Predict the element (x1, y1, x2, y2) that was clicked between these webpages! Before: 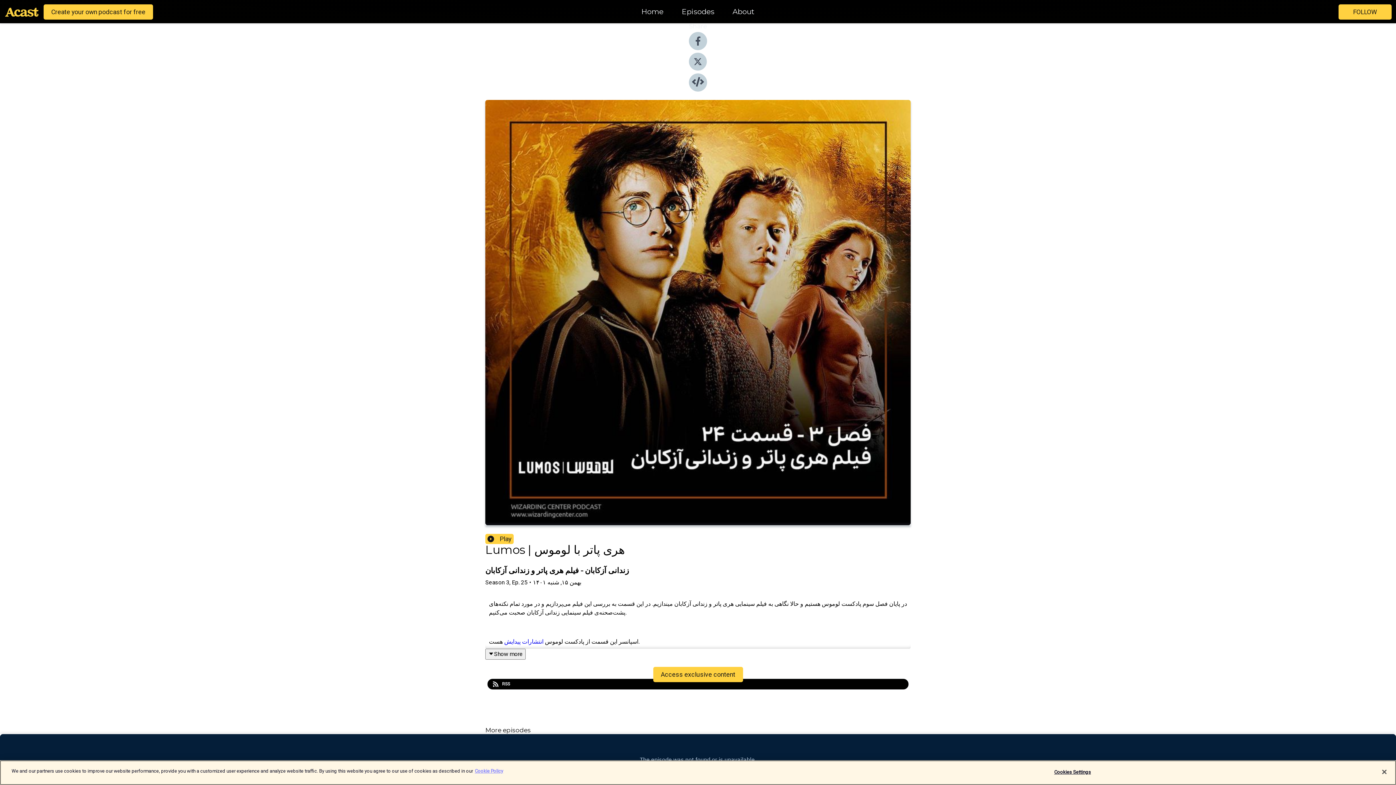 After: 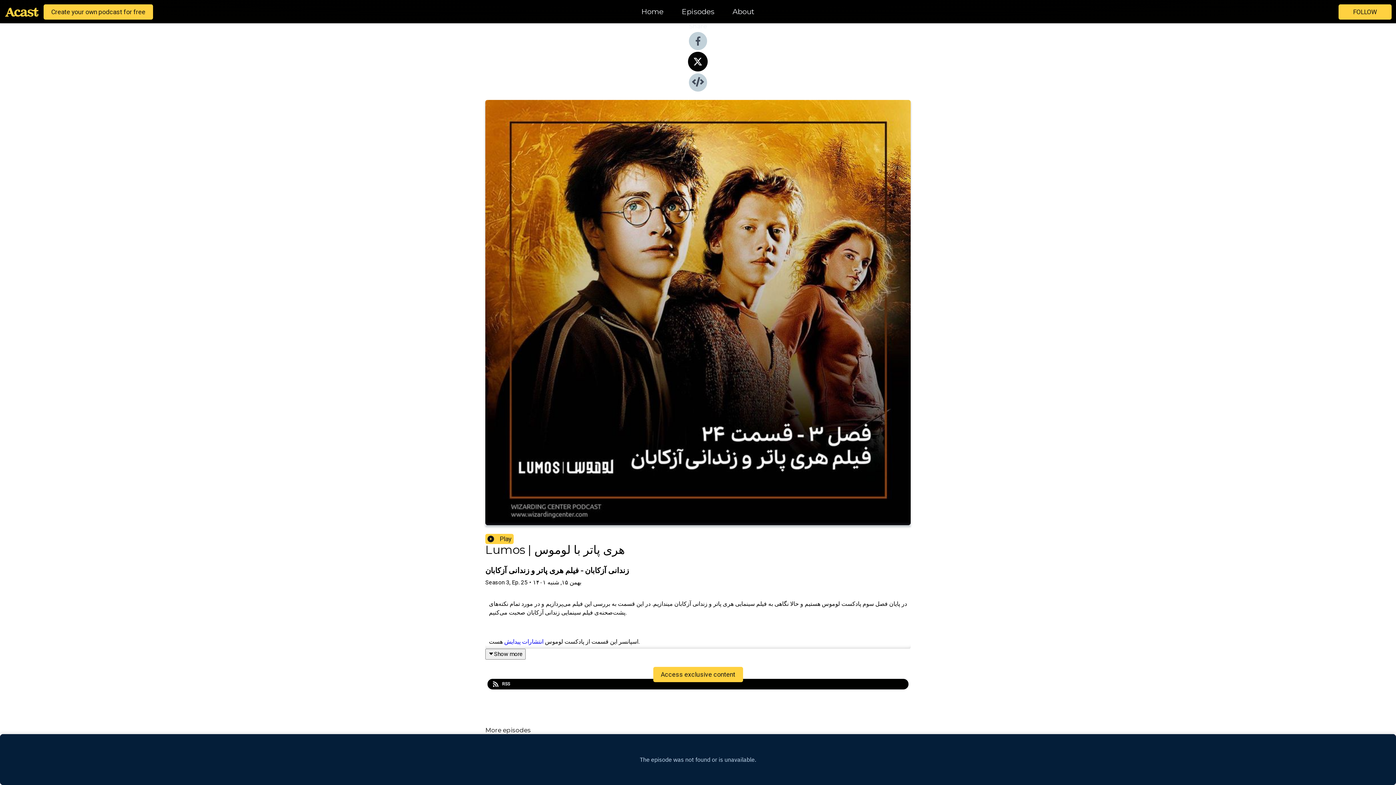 Action: bbox: (689, 65, 707, 72)